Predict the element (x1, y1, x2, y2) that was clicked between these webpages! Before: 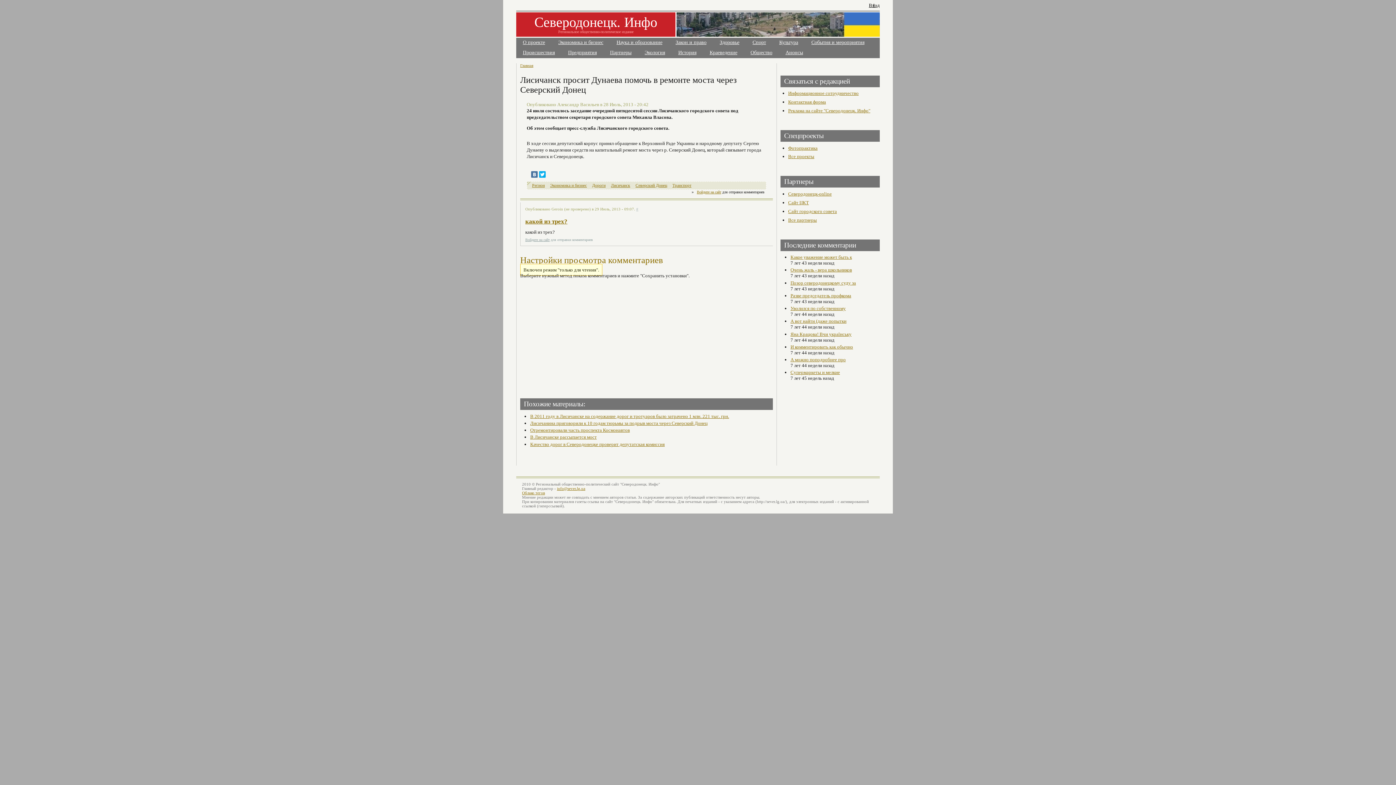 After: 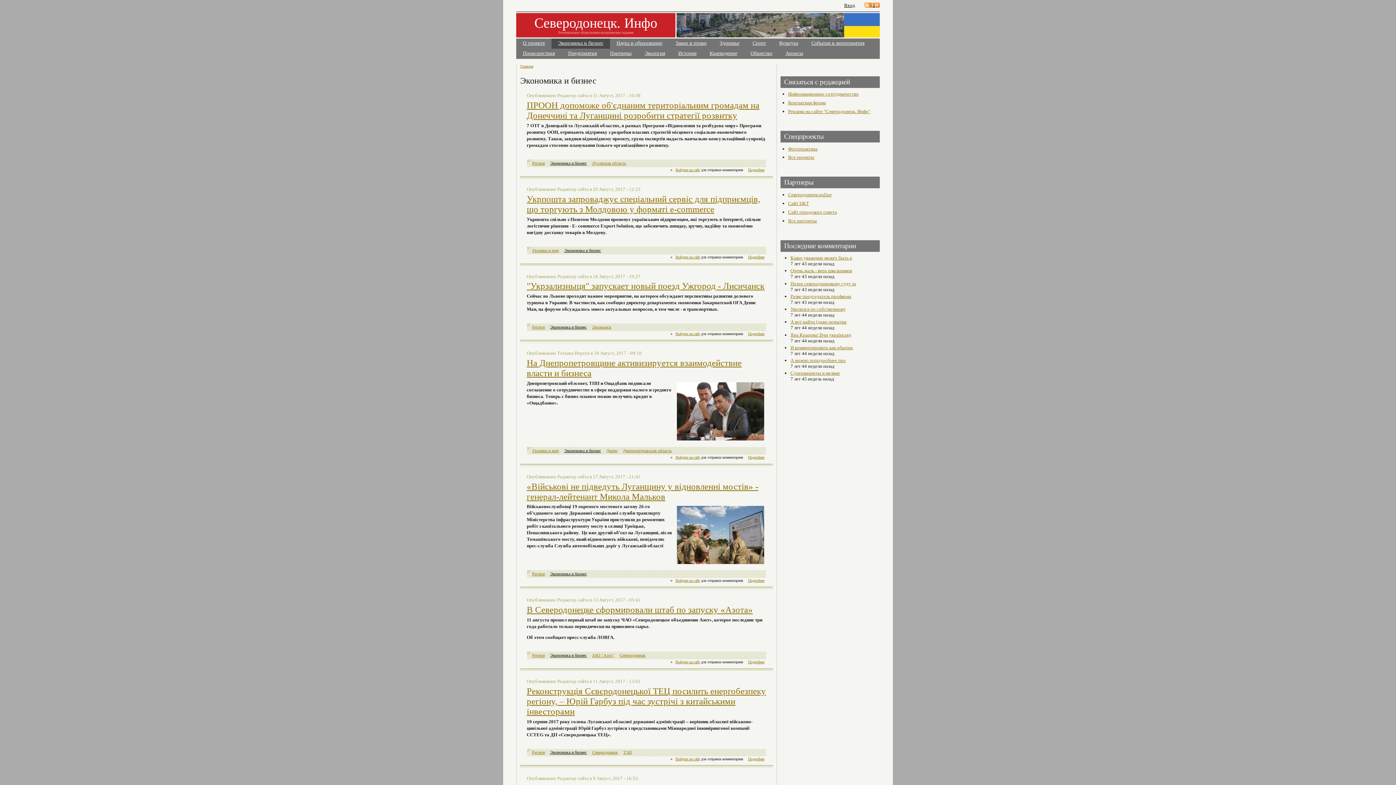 Action: bbox: (551, 37, 610, 47) label: Экономика и бизнес